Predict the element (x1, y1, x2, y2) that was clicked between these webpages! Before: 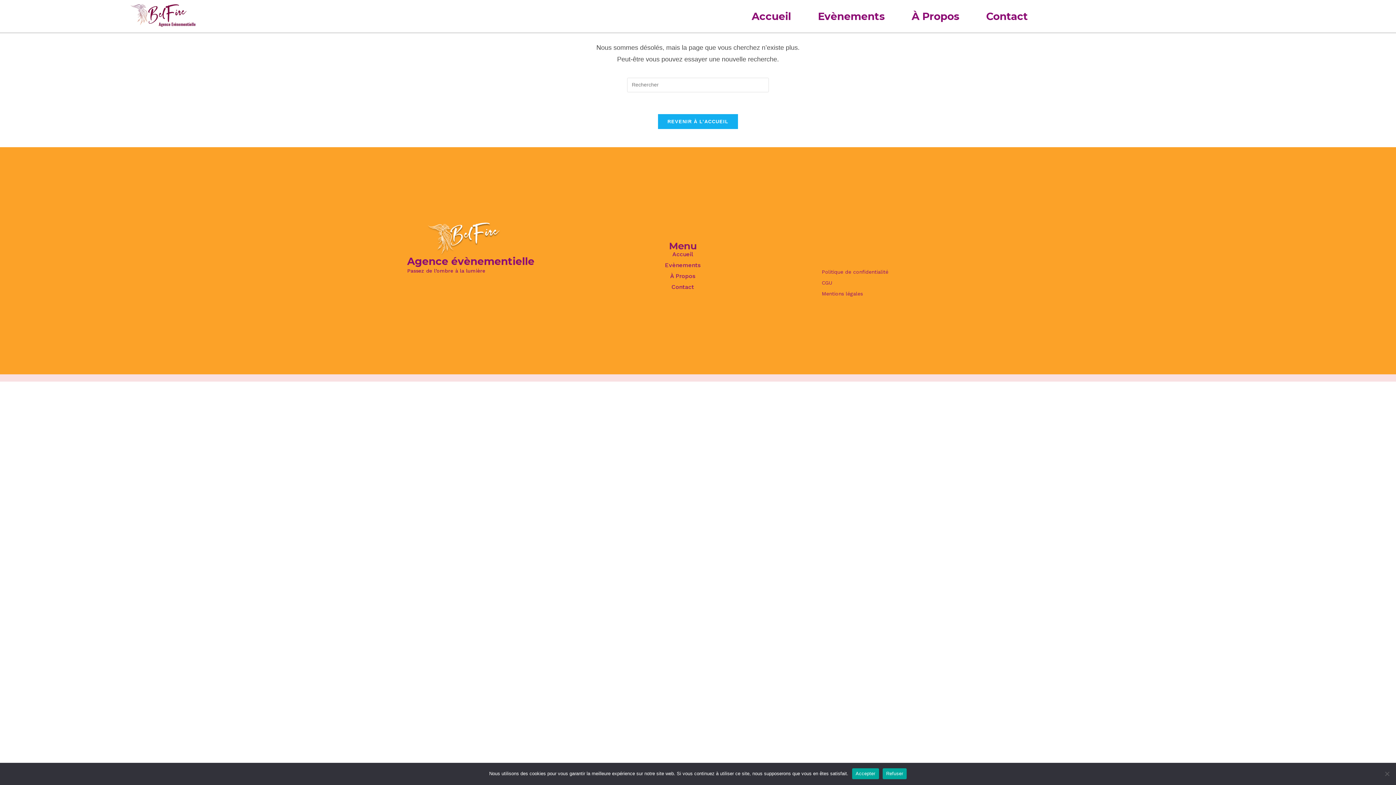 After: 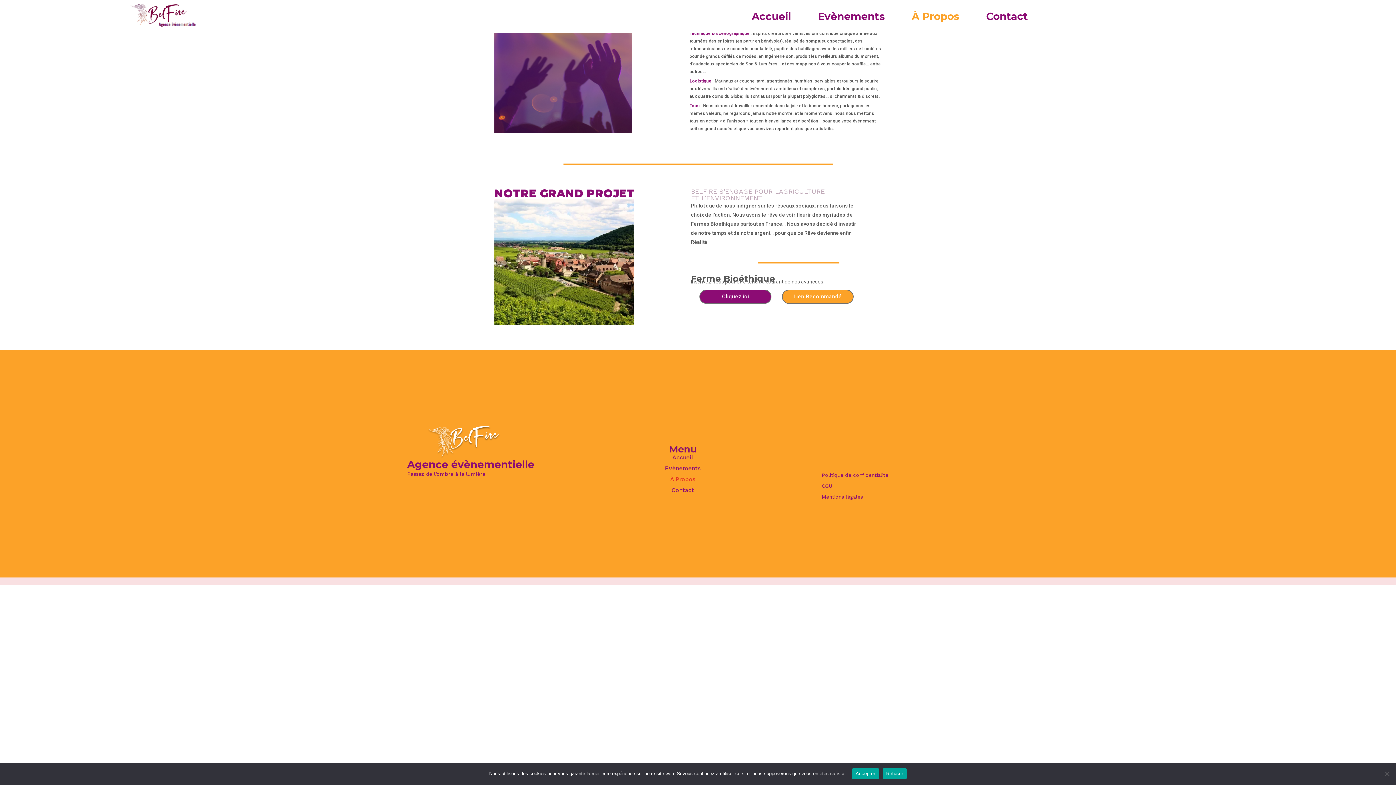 Action: bbox: (665, 272, 700, 279) label: À Propos